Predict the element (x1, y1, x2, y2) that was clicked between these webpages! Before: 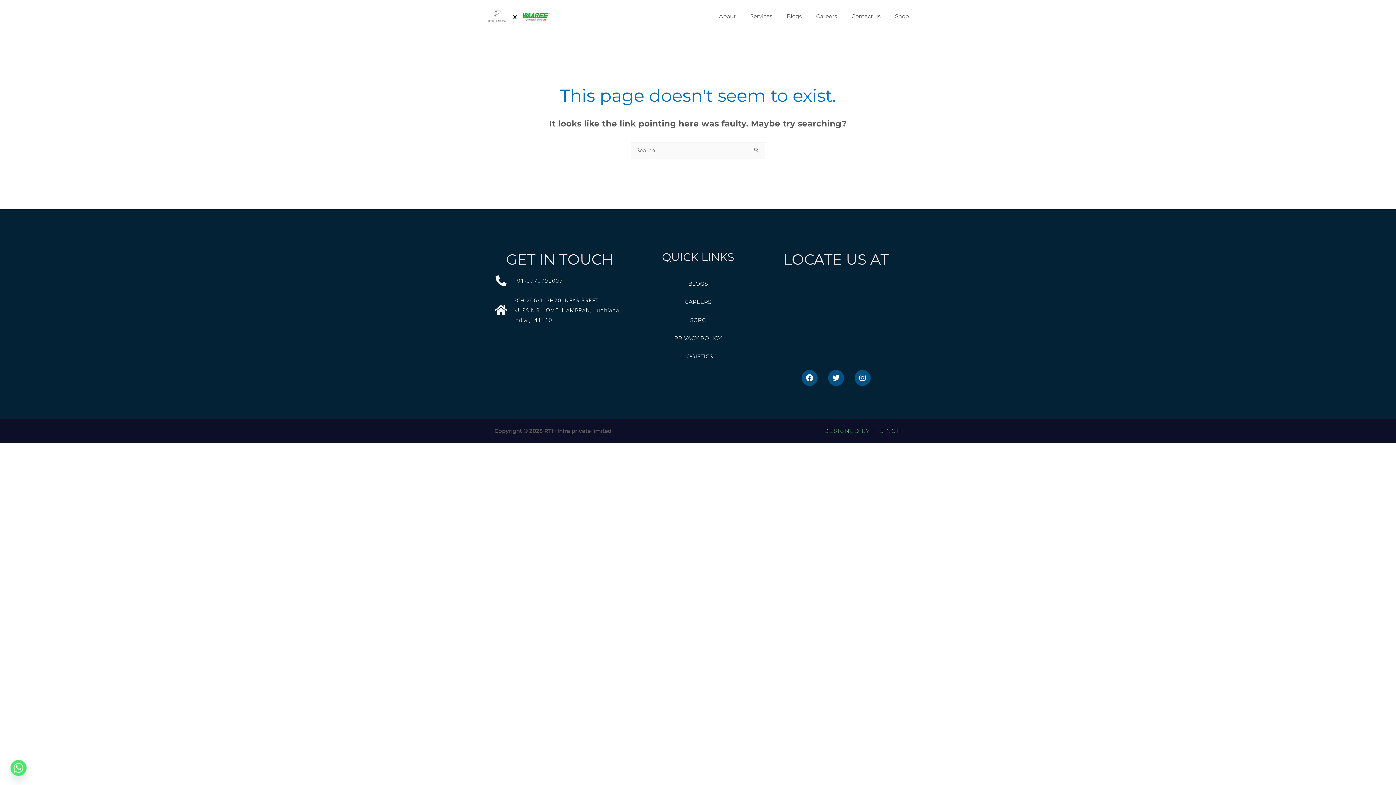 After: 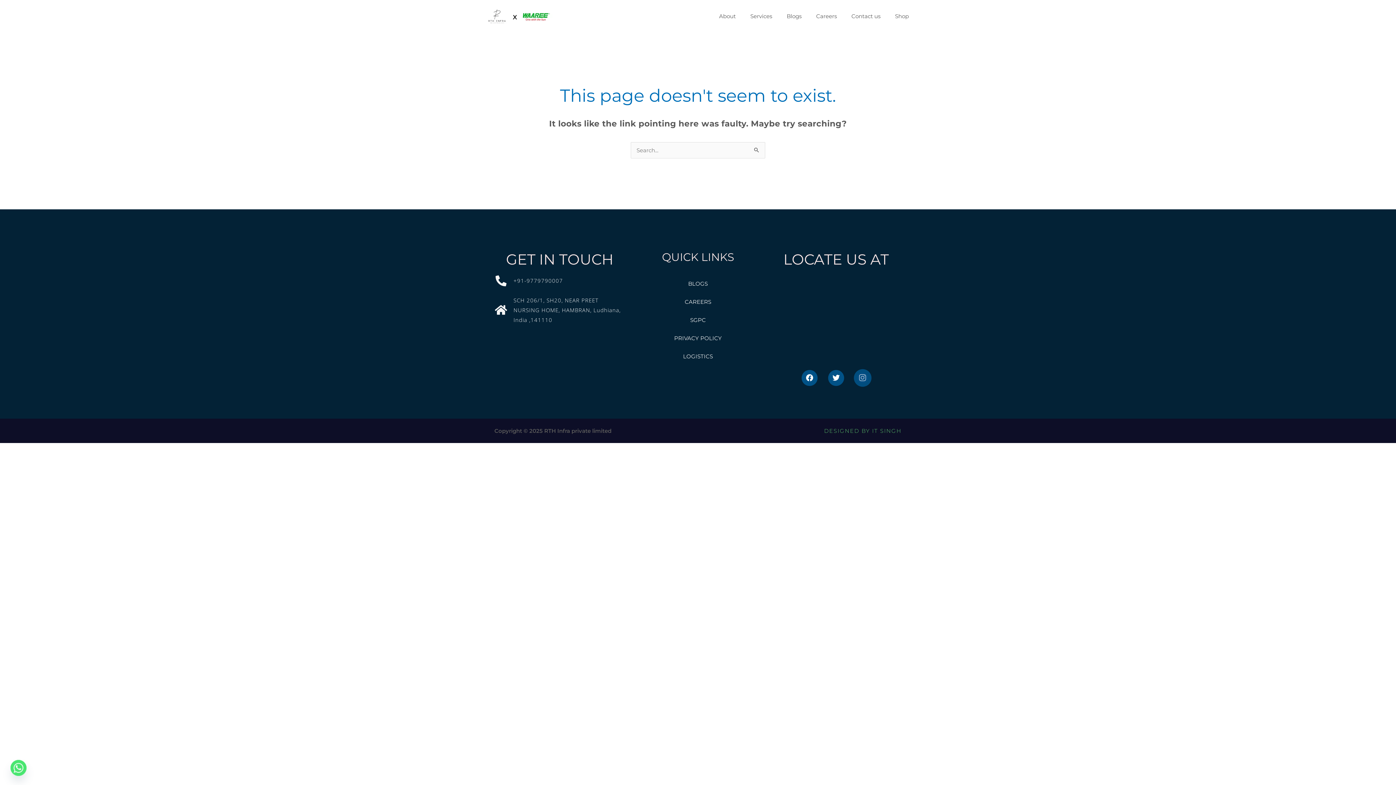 Action: bbox: (854, 370, 870, 386) label: Instagram